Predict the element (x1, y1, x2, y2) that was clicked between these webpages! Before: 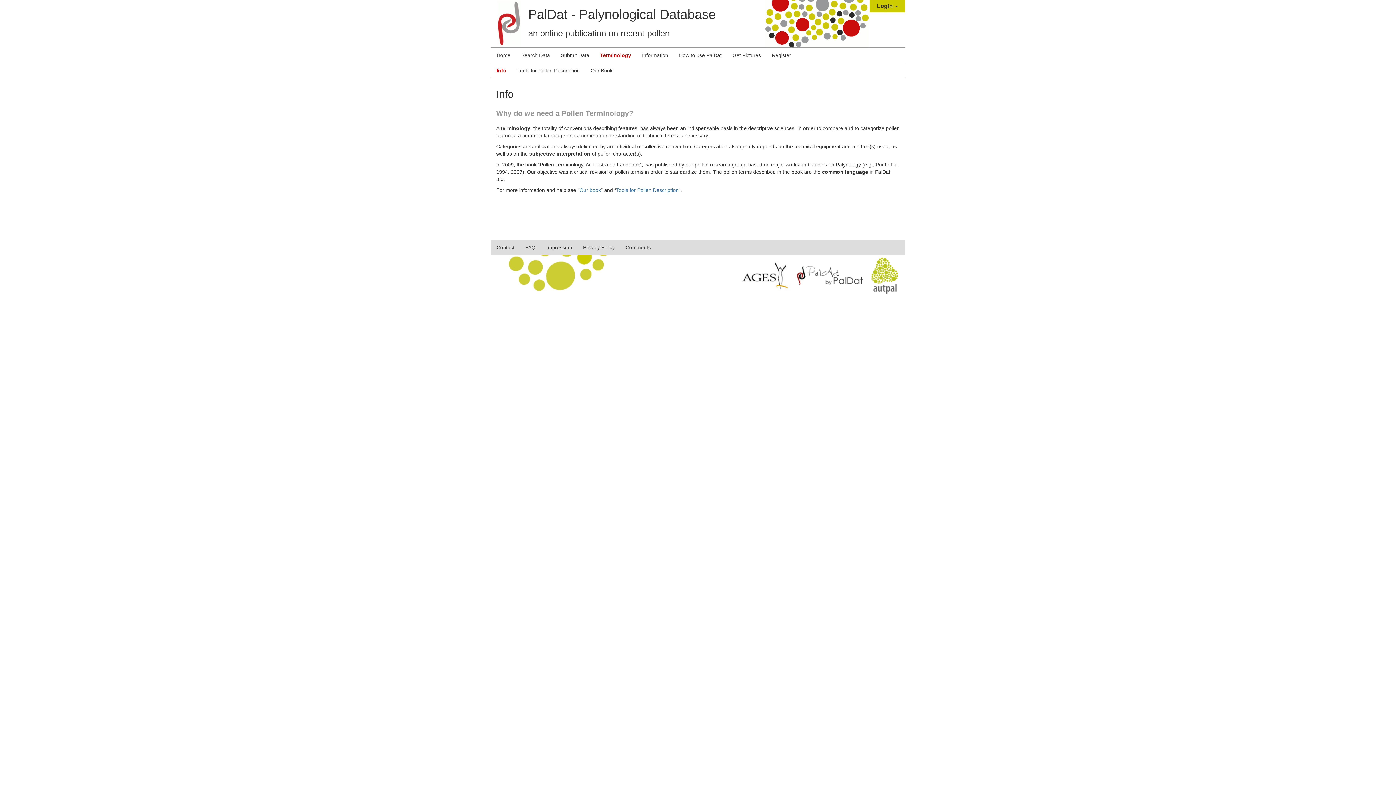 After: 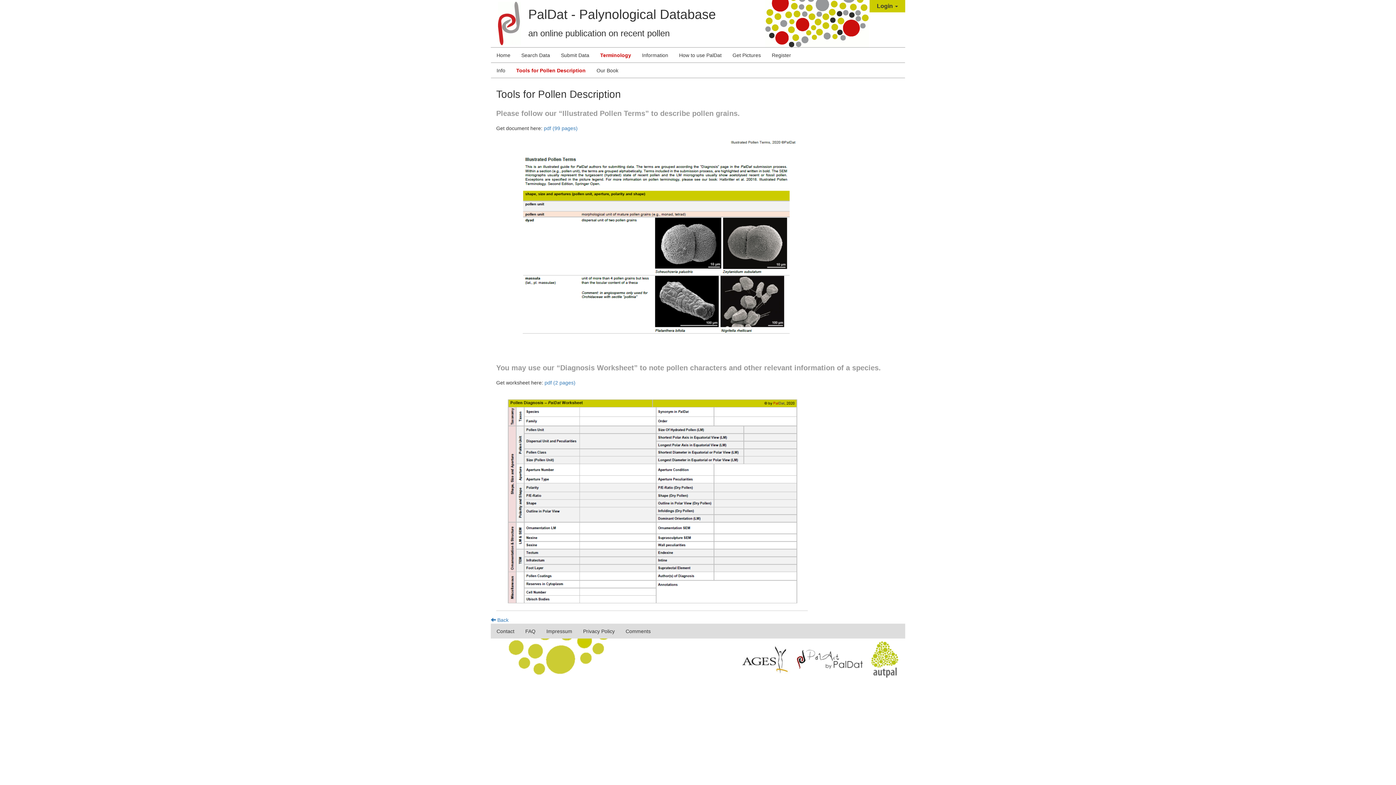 Action: bbox: (616, 187, 678, 193) label: Tools for Pollen Description